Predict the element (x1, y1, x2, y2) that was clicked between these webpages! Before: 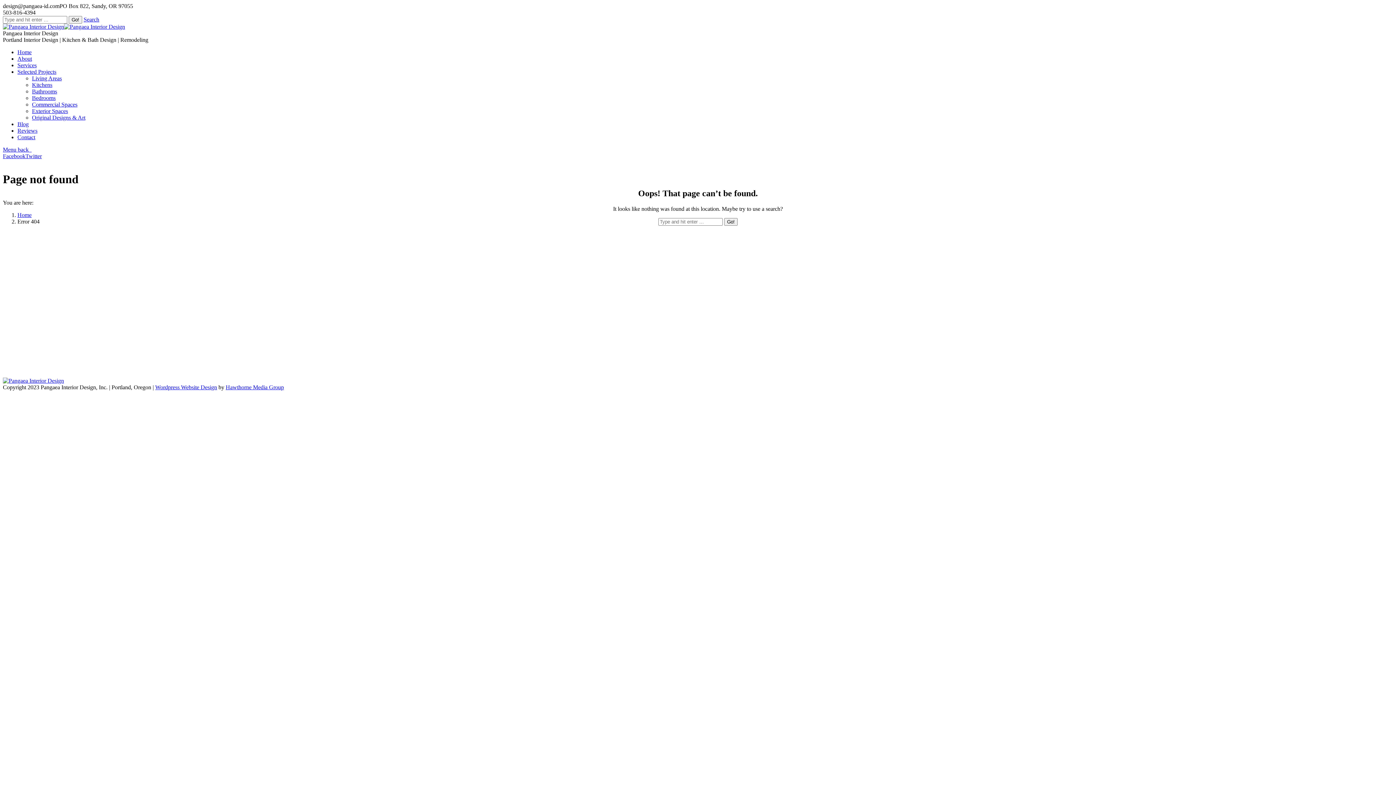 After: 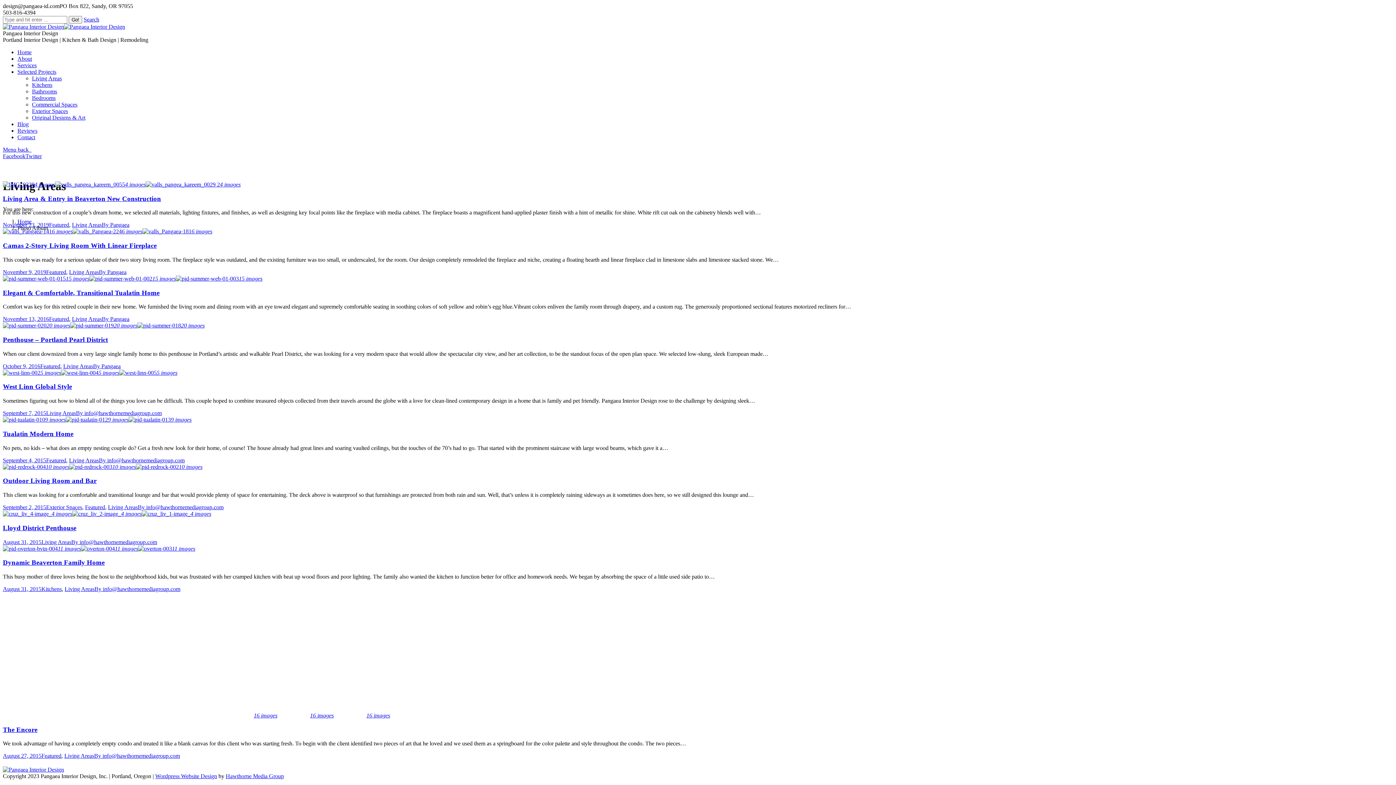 Action: bbox: (32, 75, 61, 81) label: Living Areas